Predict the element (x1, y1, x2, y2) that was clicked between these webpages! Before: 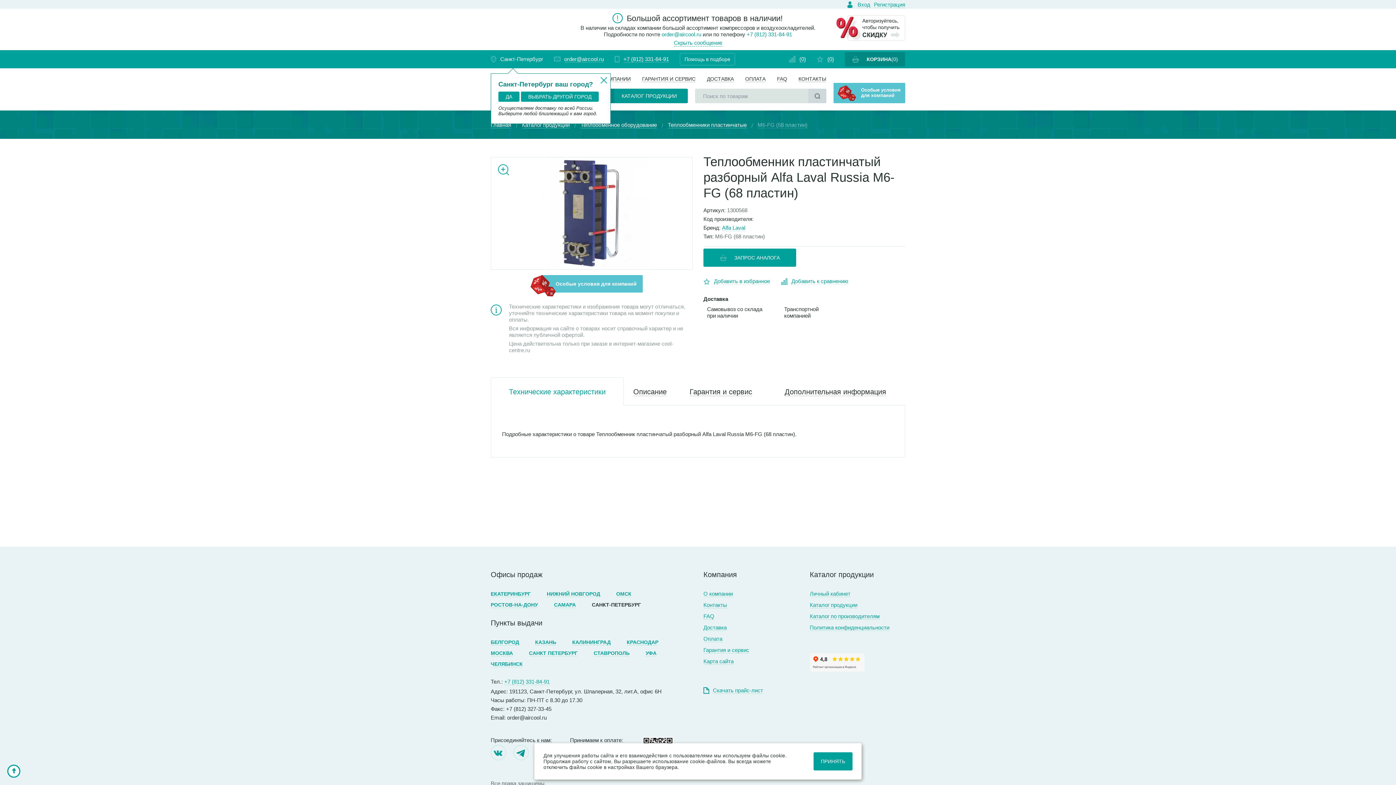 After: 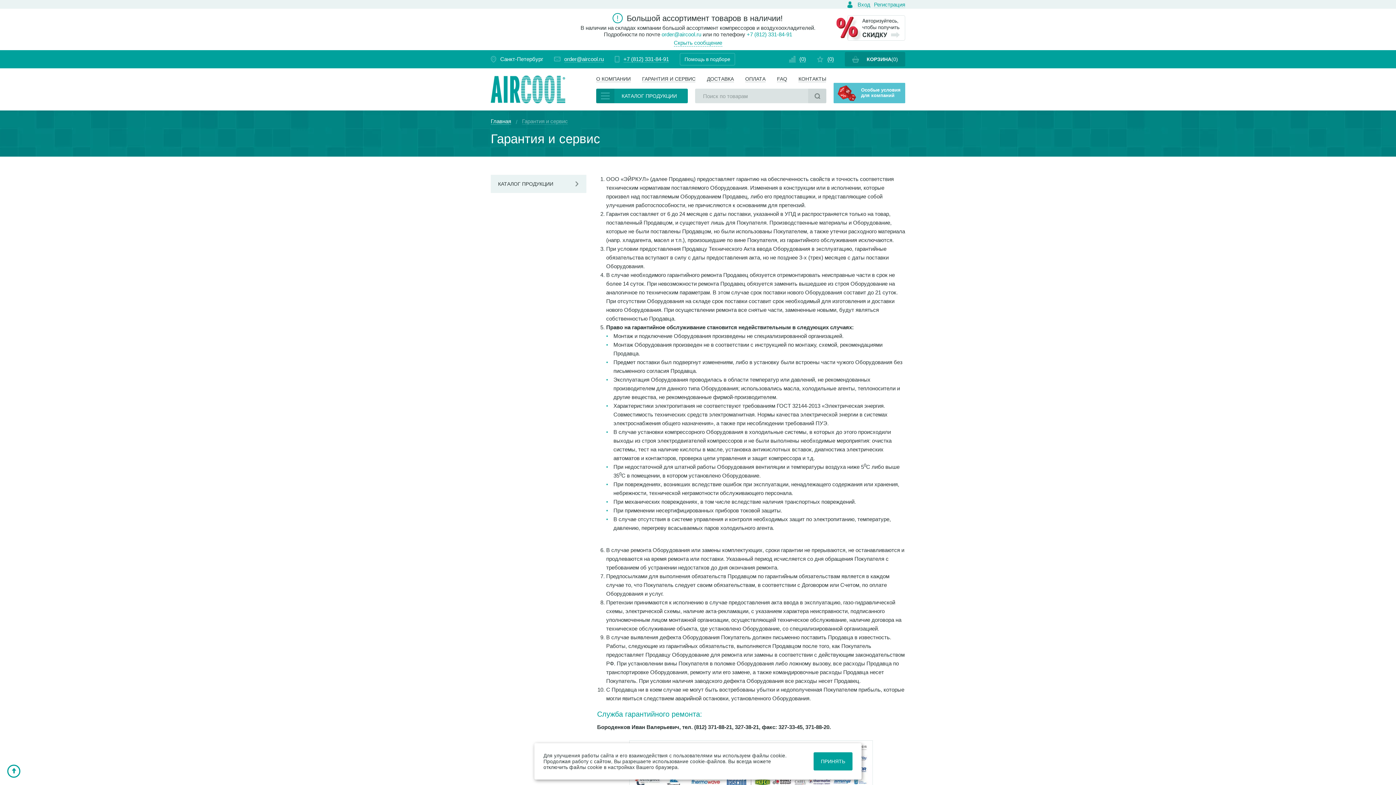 Action: bbox: (642, 76, 695, 82) label: ГАРАНТИЯ И СЕРВИС